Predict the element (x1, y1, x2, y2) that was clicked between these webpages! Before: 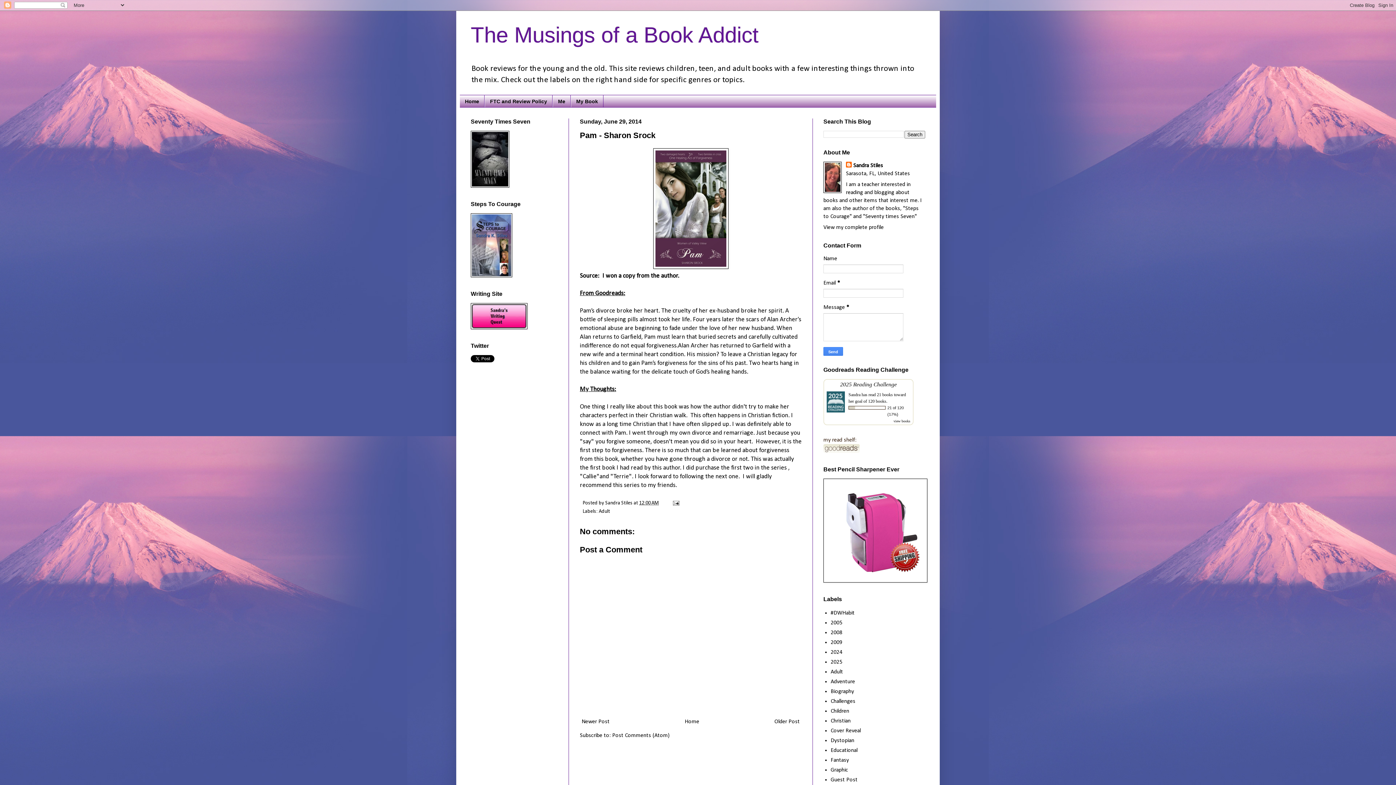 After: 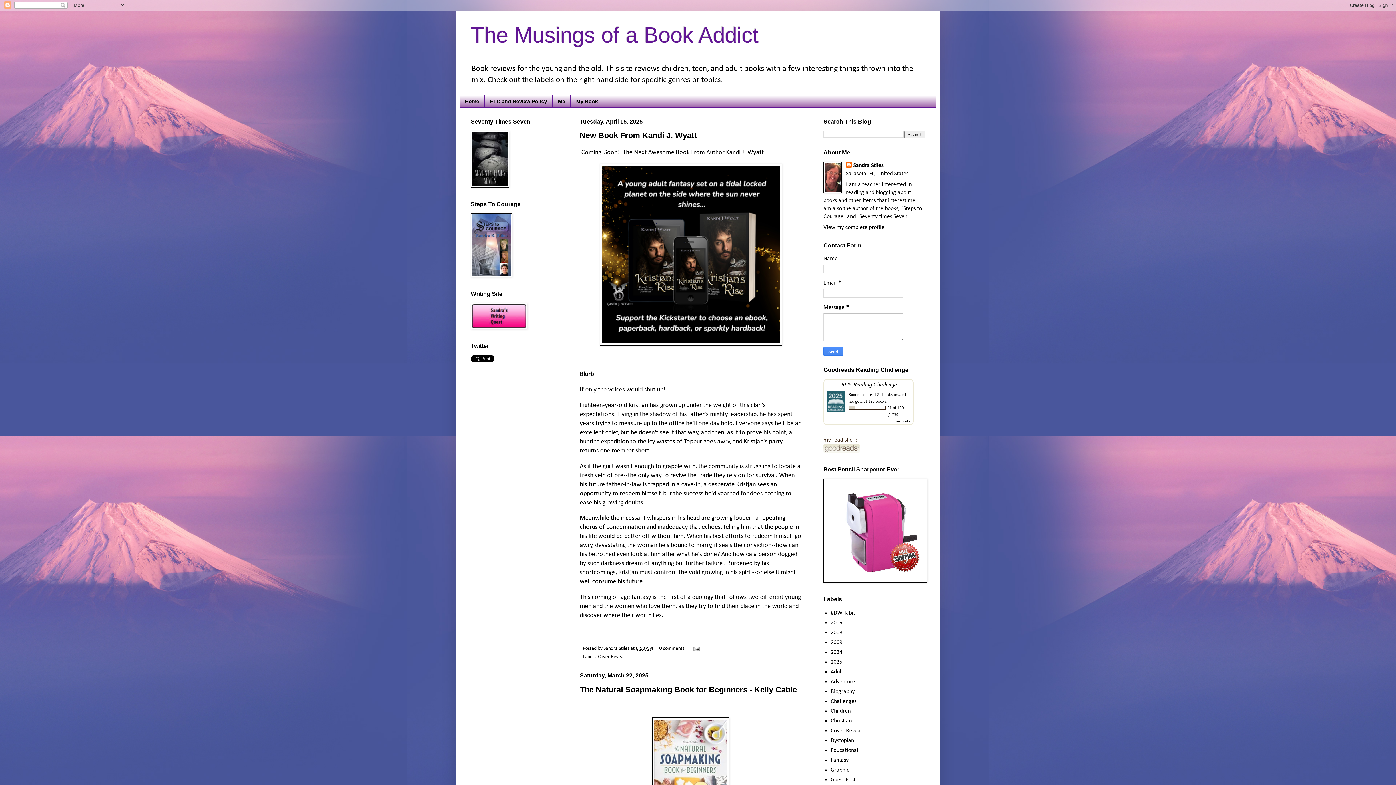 Action: label: Home bbox: (683, 717, 701, 726)